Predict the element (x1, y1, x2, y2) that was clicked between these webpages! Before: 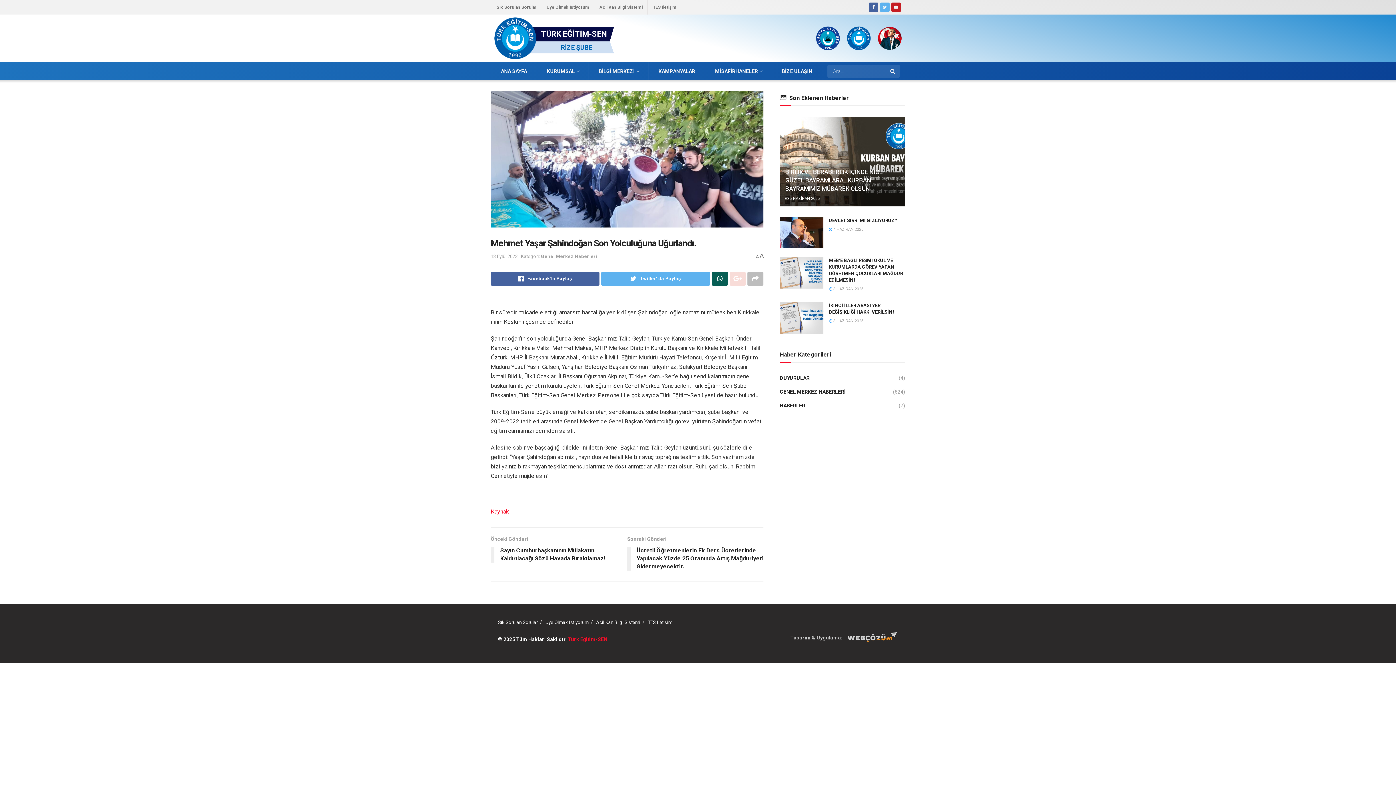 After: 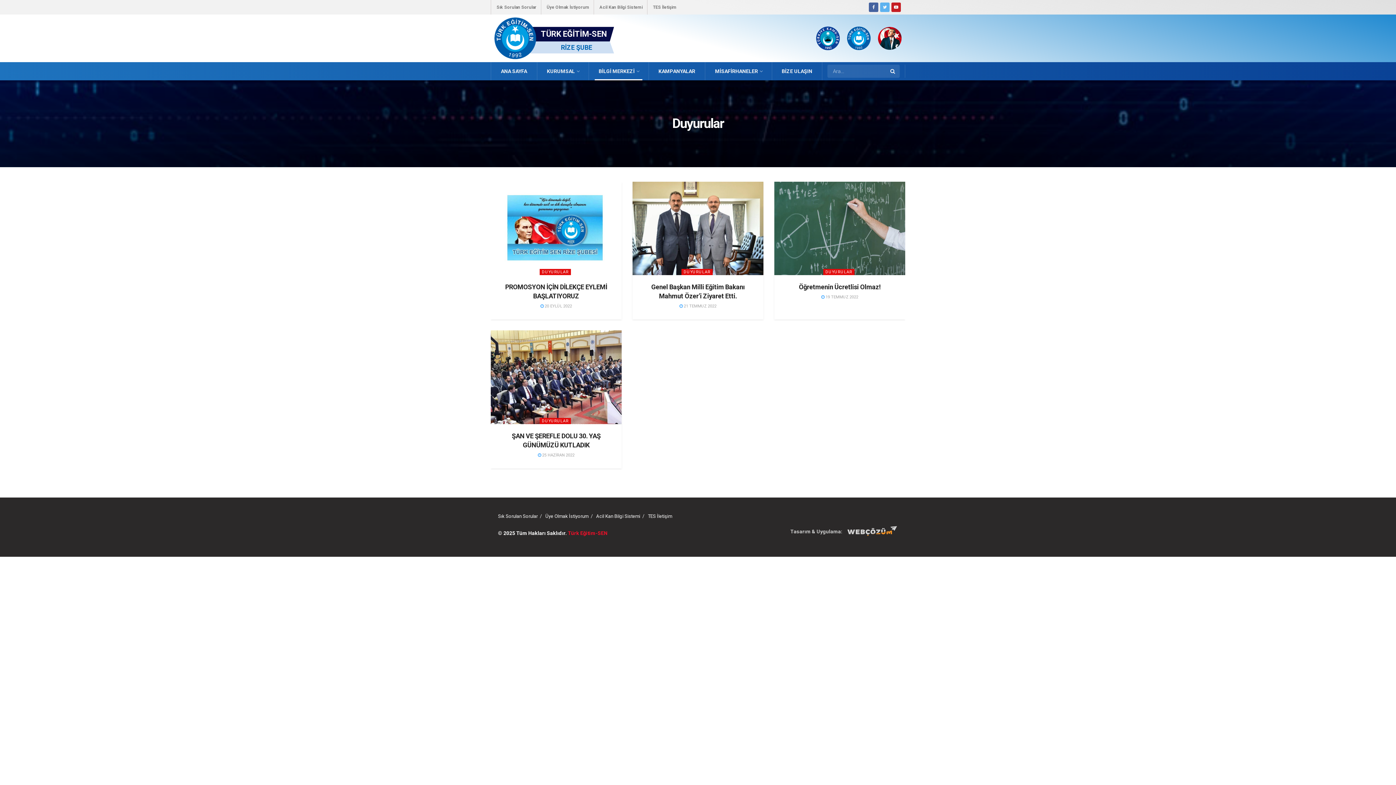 Action: bbox: (780, 373, 809, 383) label: DUYURULAR